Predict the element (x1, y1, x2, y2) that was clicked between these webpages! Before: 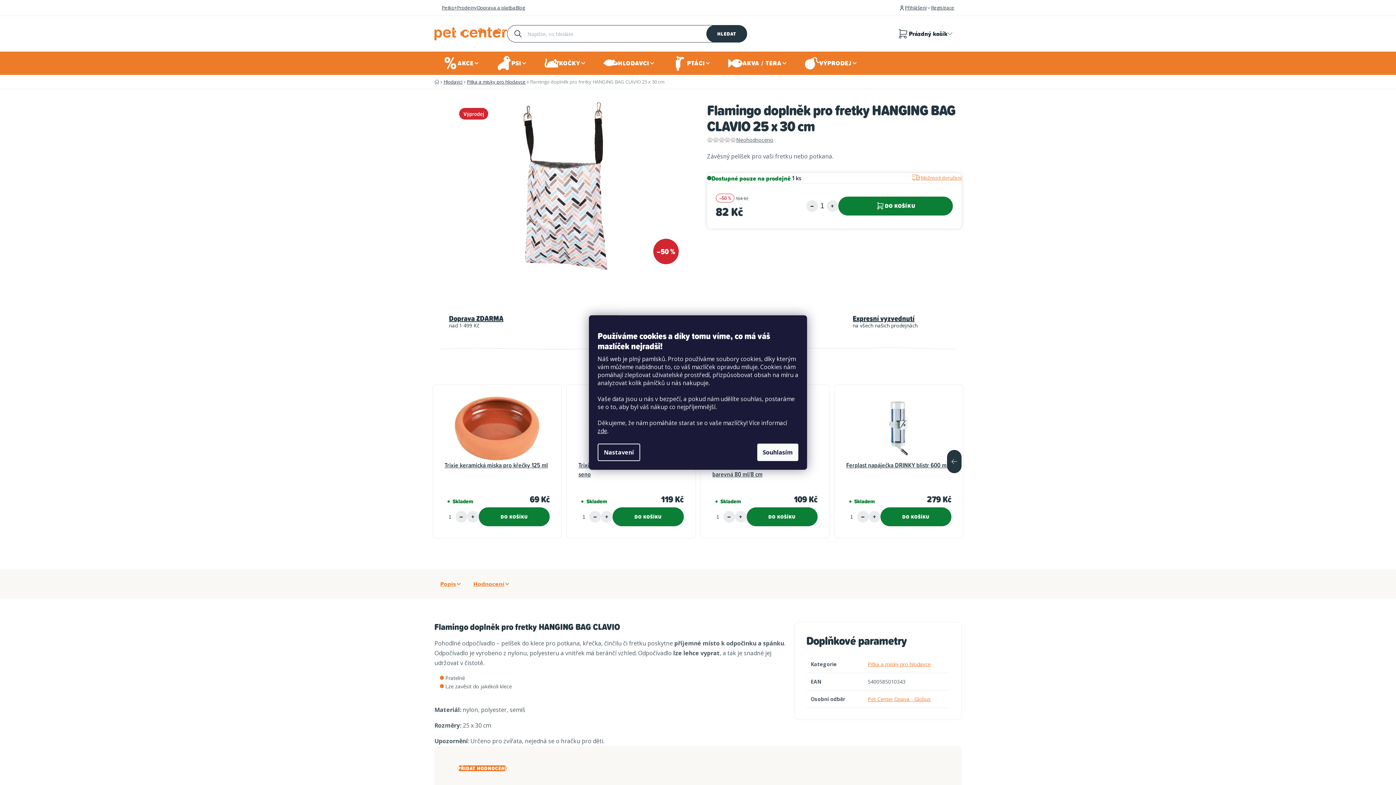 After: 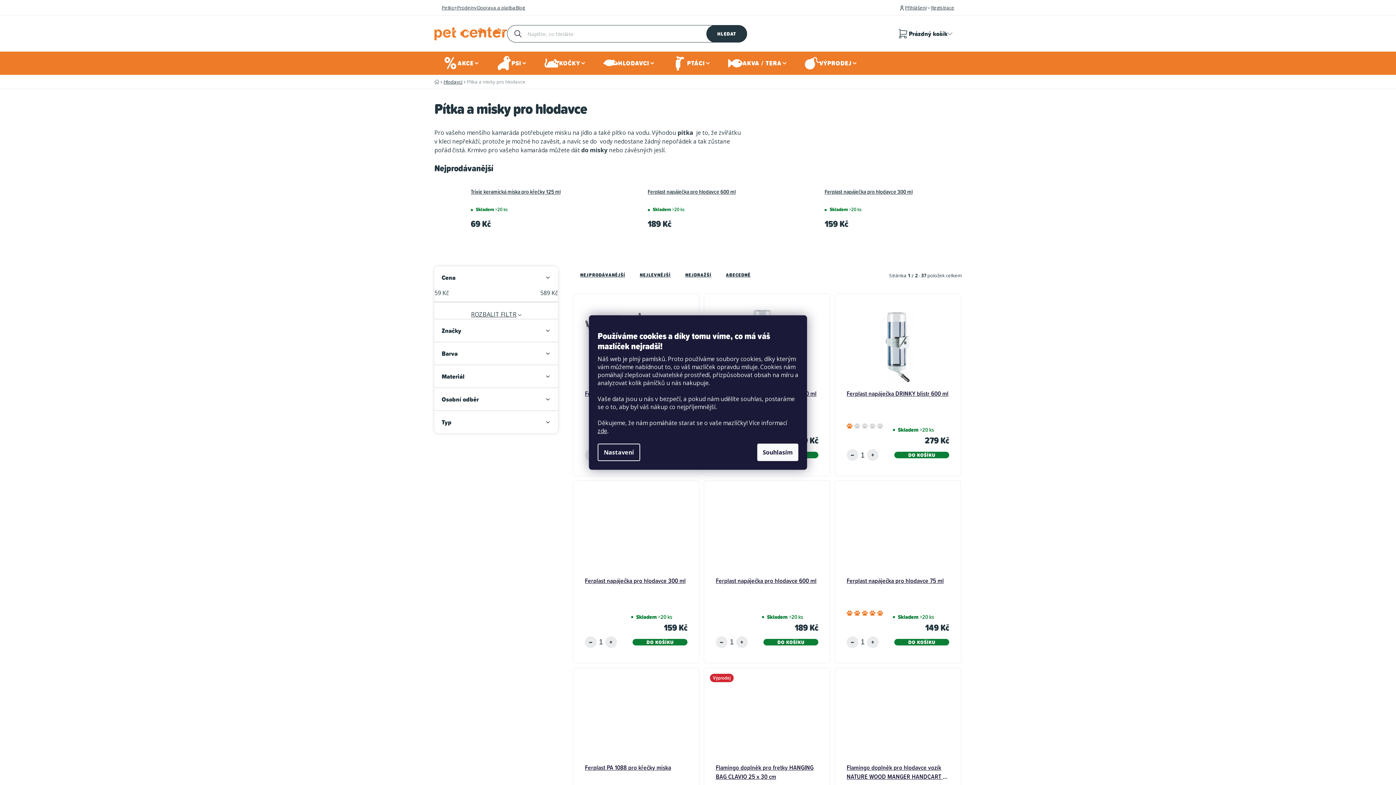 Action: label: Pítka a misky pro hlodavce bbox: (868, 661, 930, 668)